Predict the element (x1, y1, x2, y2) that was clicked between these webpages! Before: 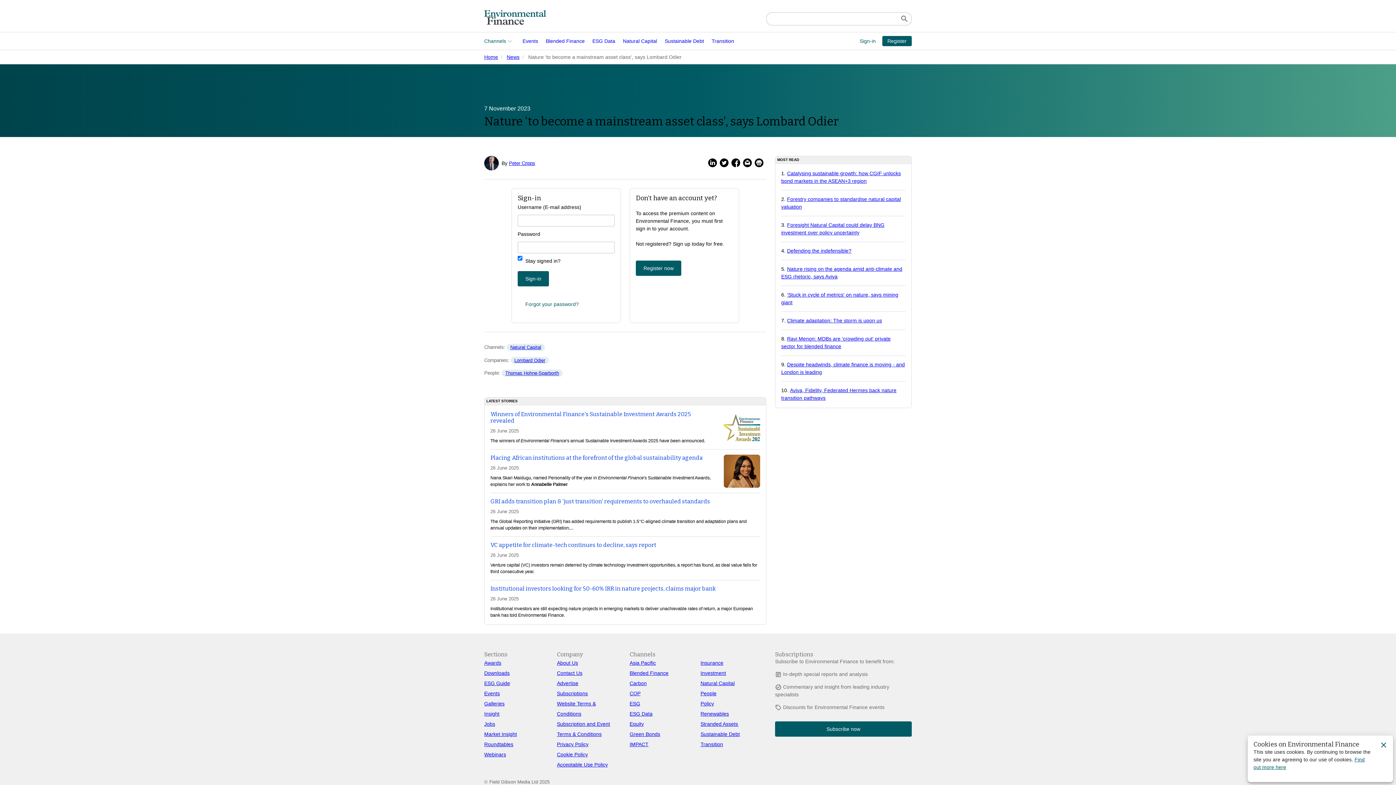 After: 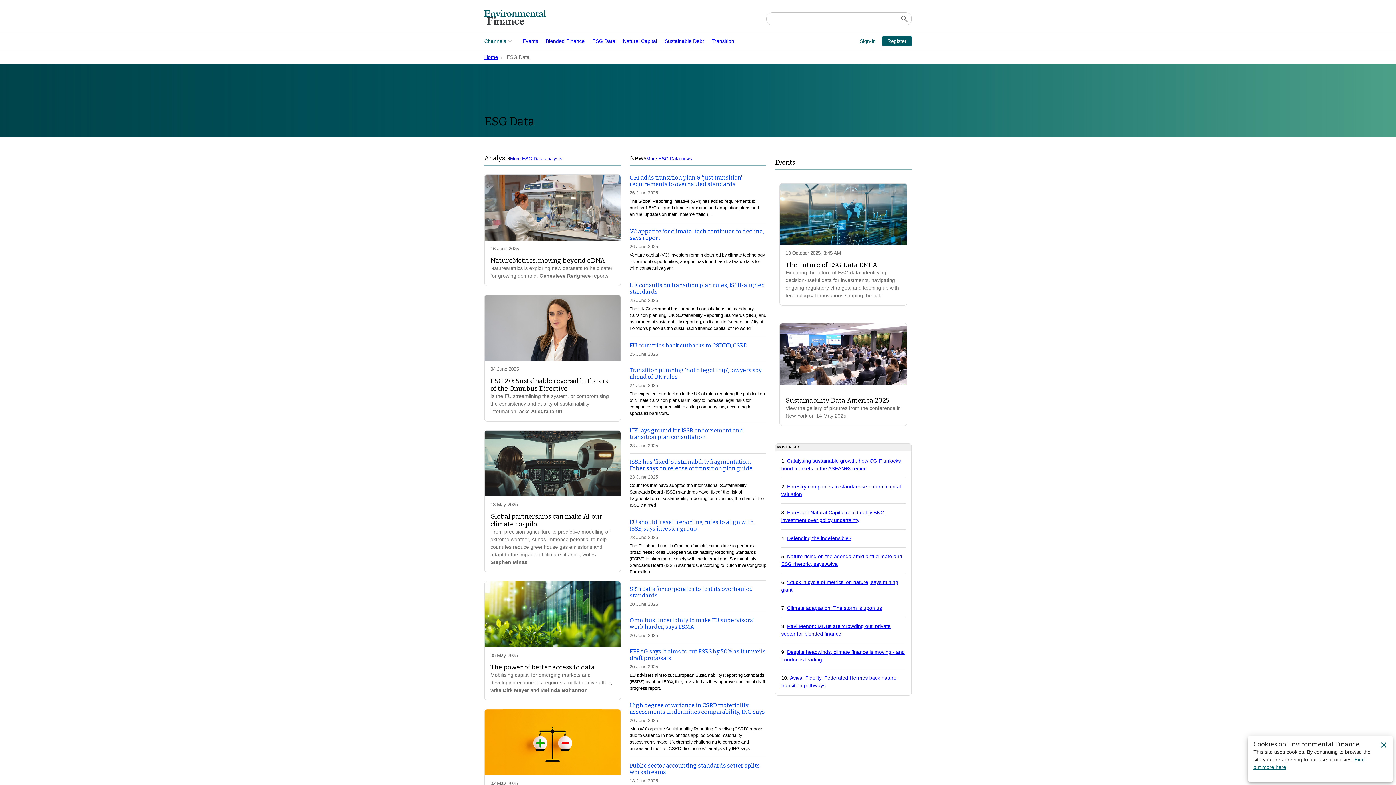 Action: bbox: (588, 32, 619, 49) label: ESG Data